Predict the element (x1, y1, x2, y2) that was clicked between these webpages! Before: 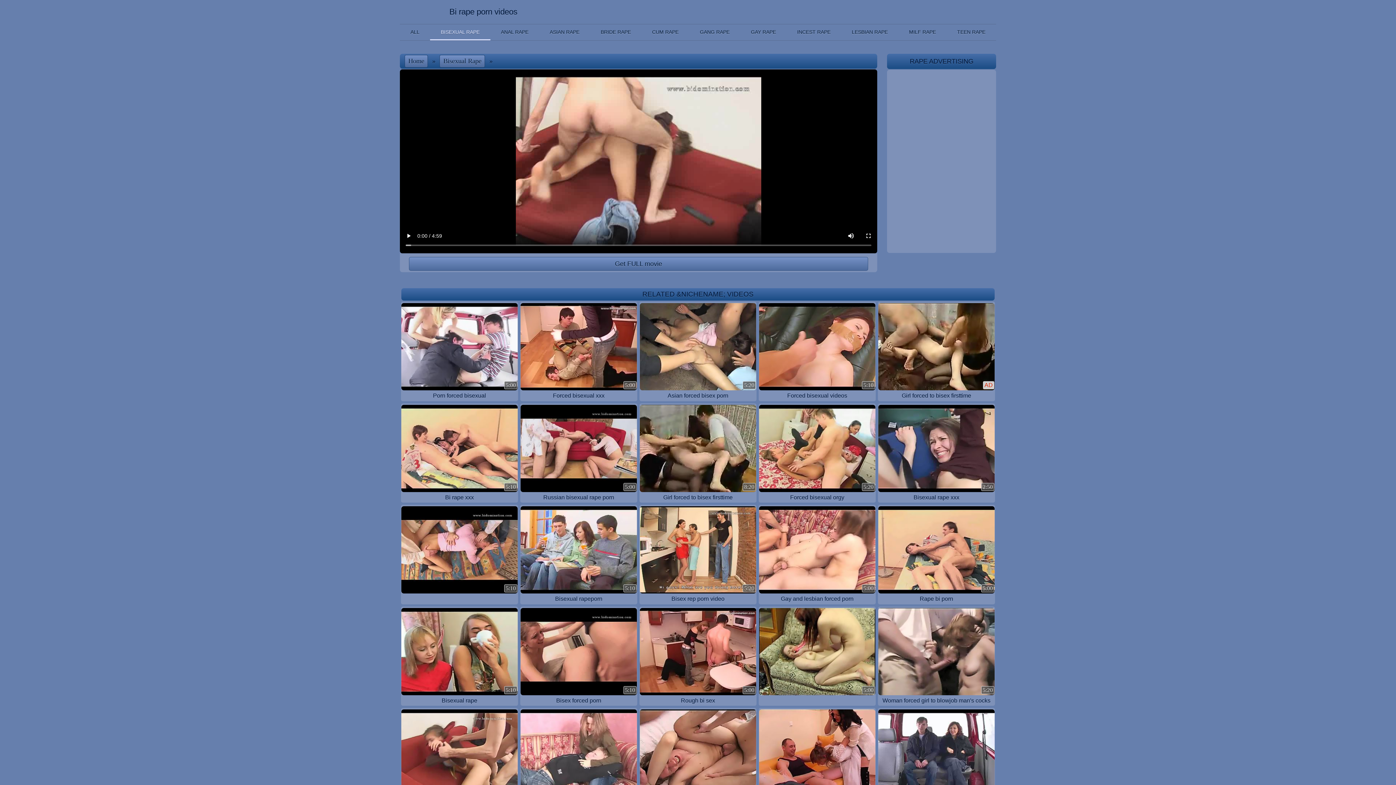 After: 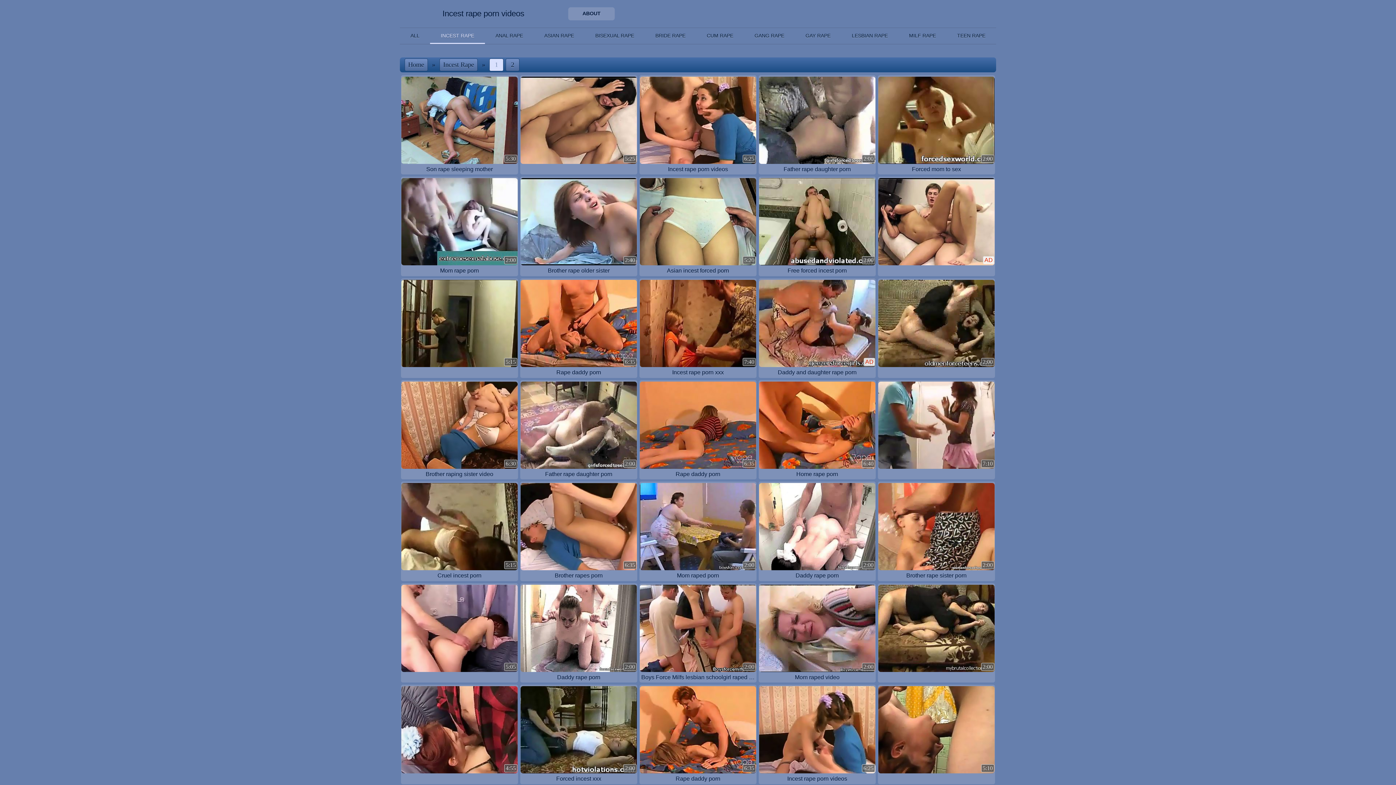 Action: bbox: (786, 24, 841, 40) label: INCEST RAPE